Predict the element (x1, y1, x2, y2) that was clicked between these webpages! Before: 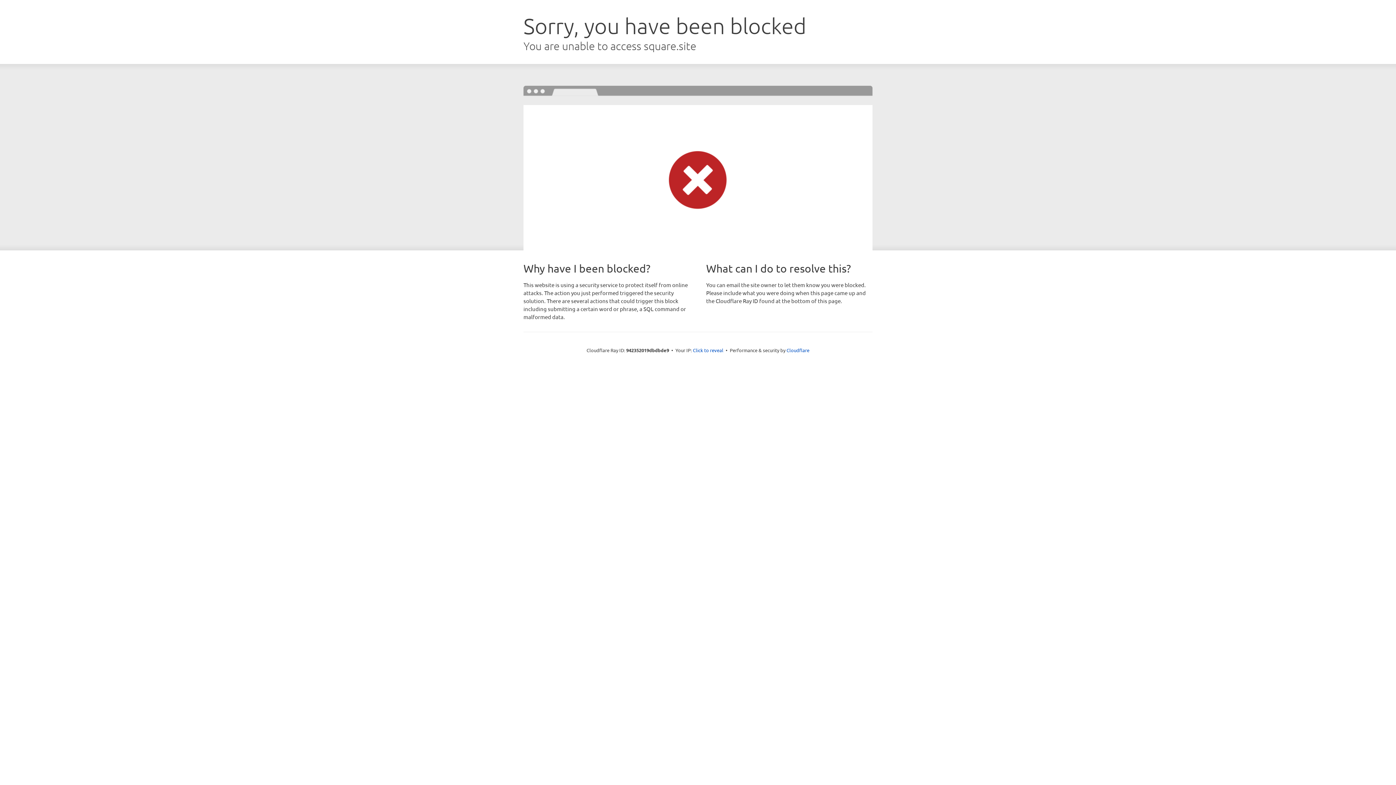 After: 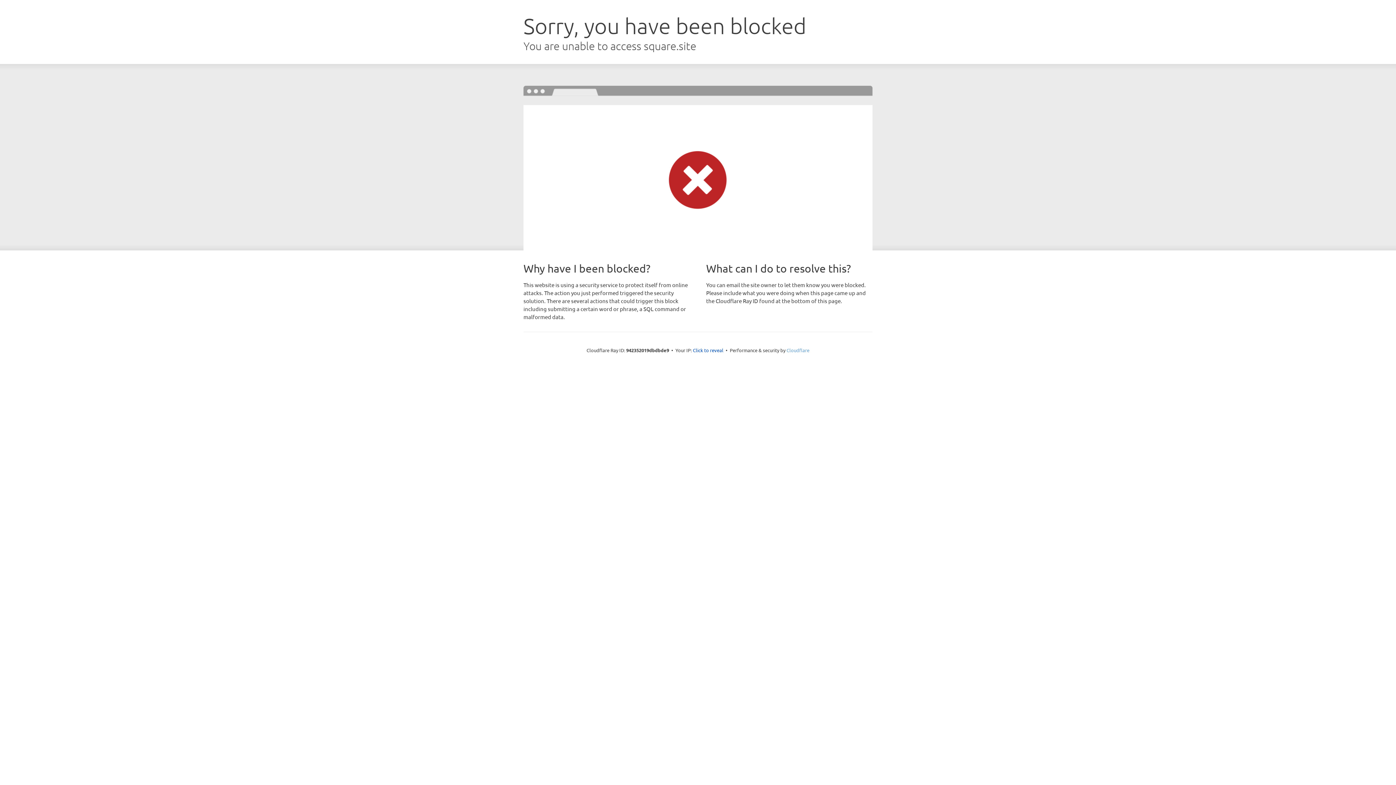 Action: bbox: (786, 347, 809, 353) label: Cloudflare